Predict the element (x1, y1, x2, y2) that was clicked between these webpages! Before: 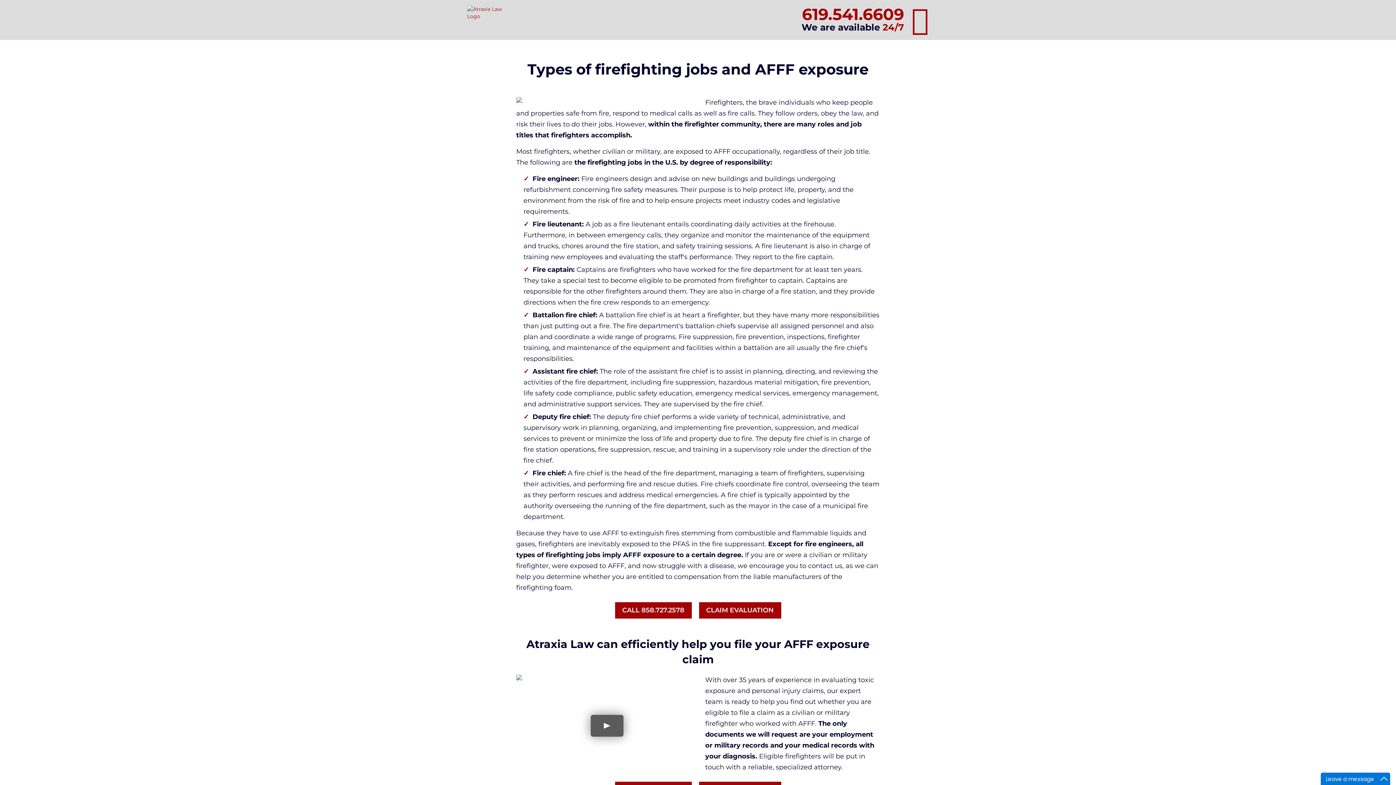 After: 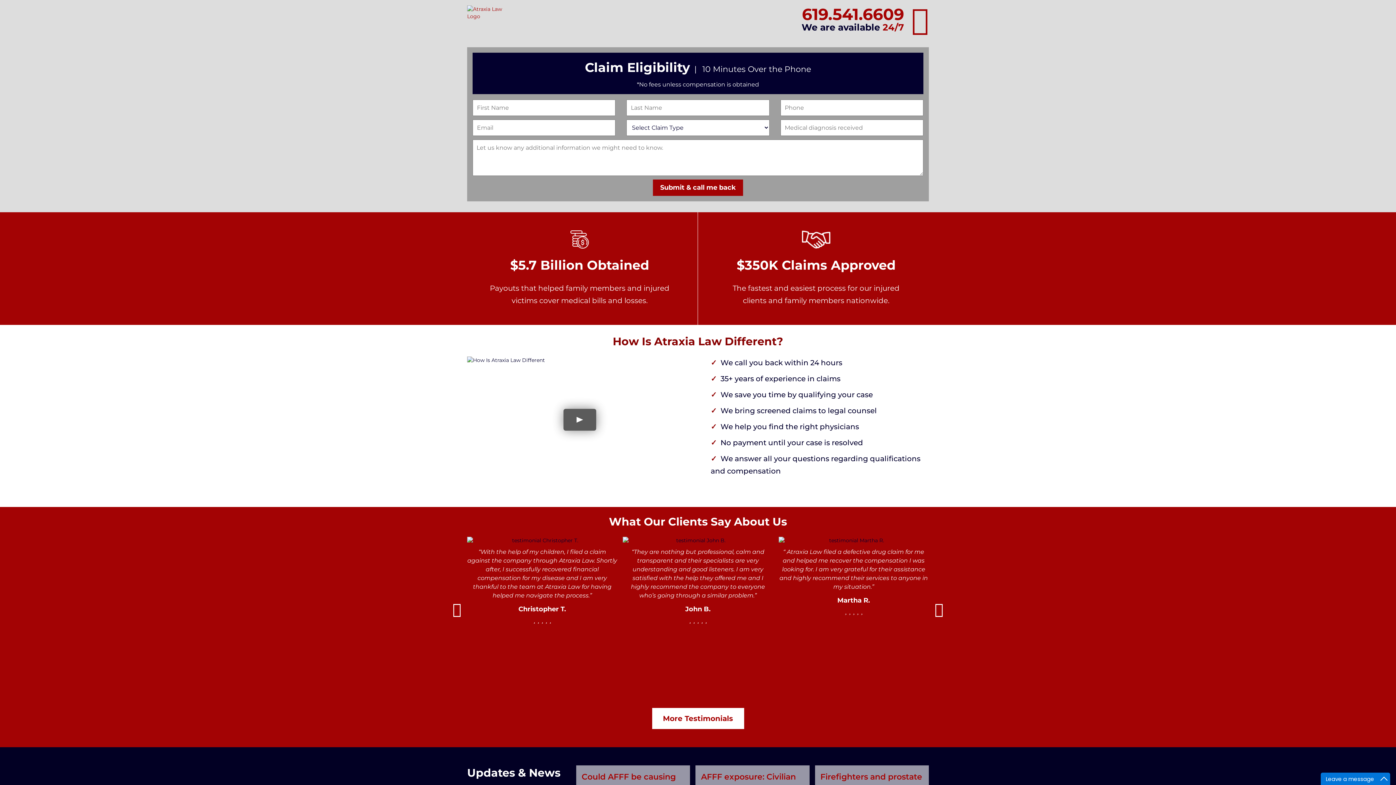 Action: bbox: (467, 8, 514, 15)